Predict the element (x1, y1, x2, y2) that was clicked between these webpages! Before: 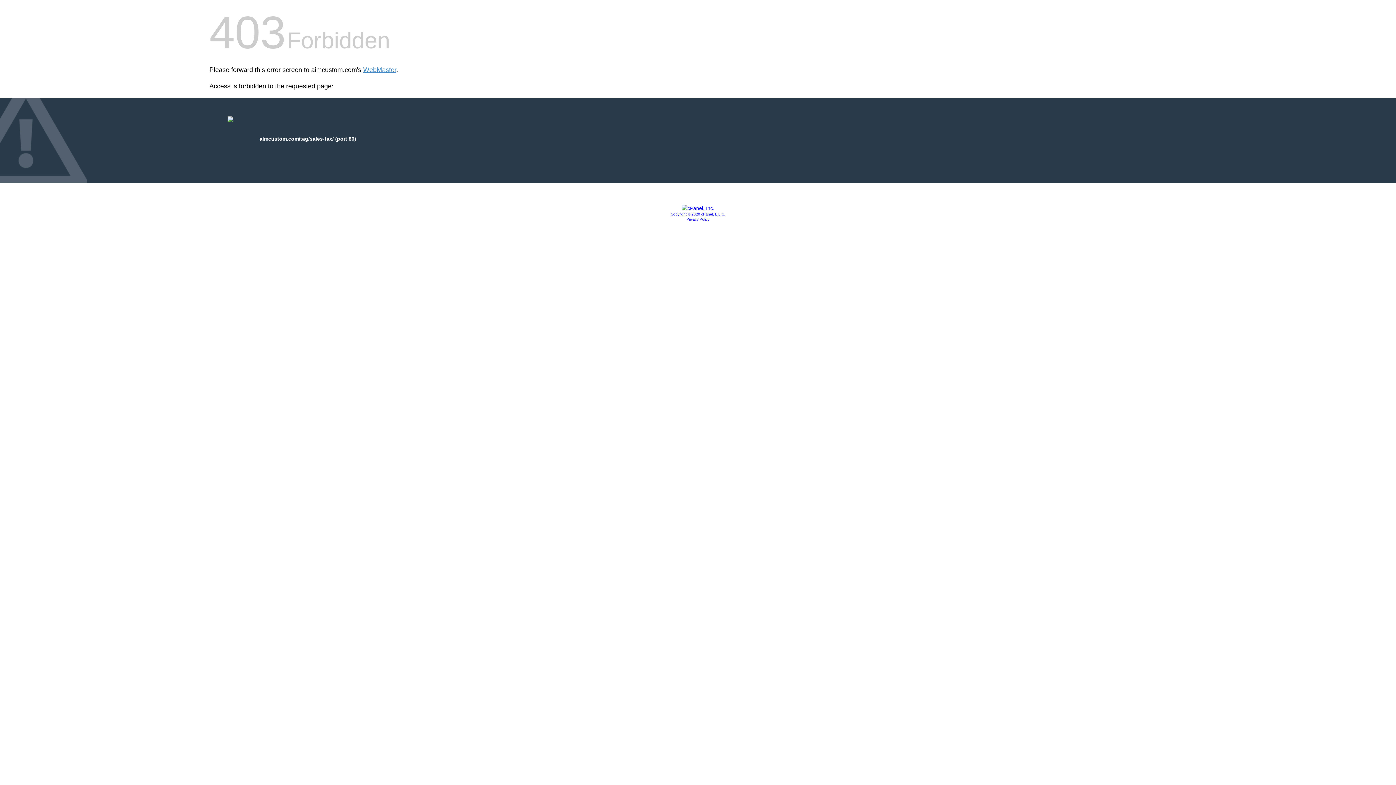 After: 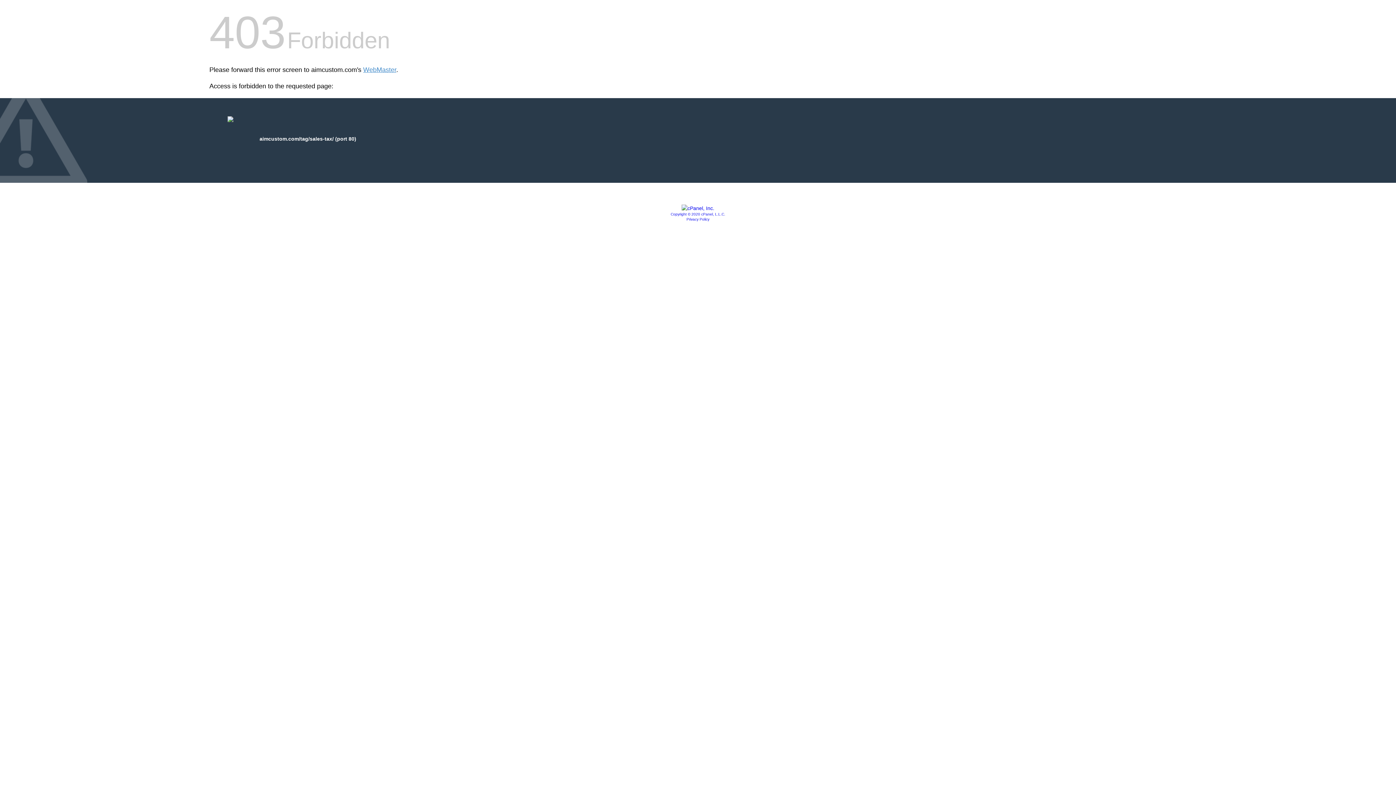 Action: bbox: (670, 212, 725, 216) label: Copyright © 2020 cPanel, L.L.C.